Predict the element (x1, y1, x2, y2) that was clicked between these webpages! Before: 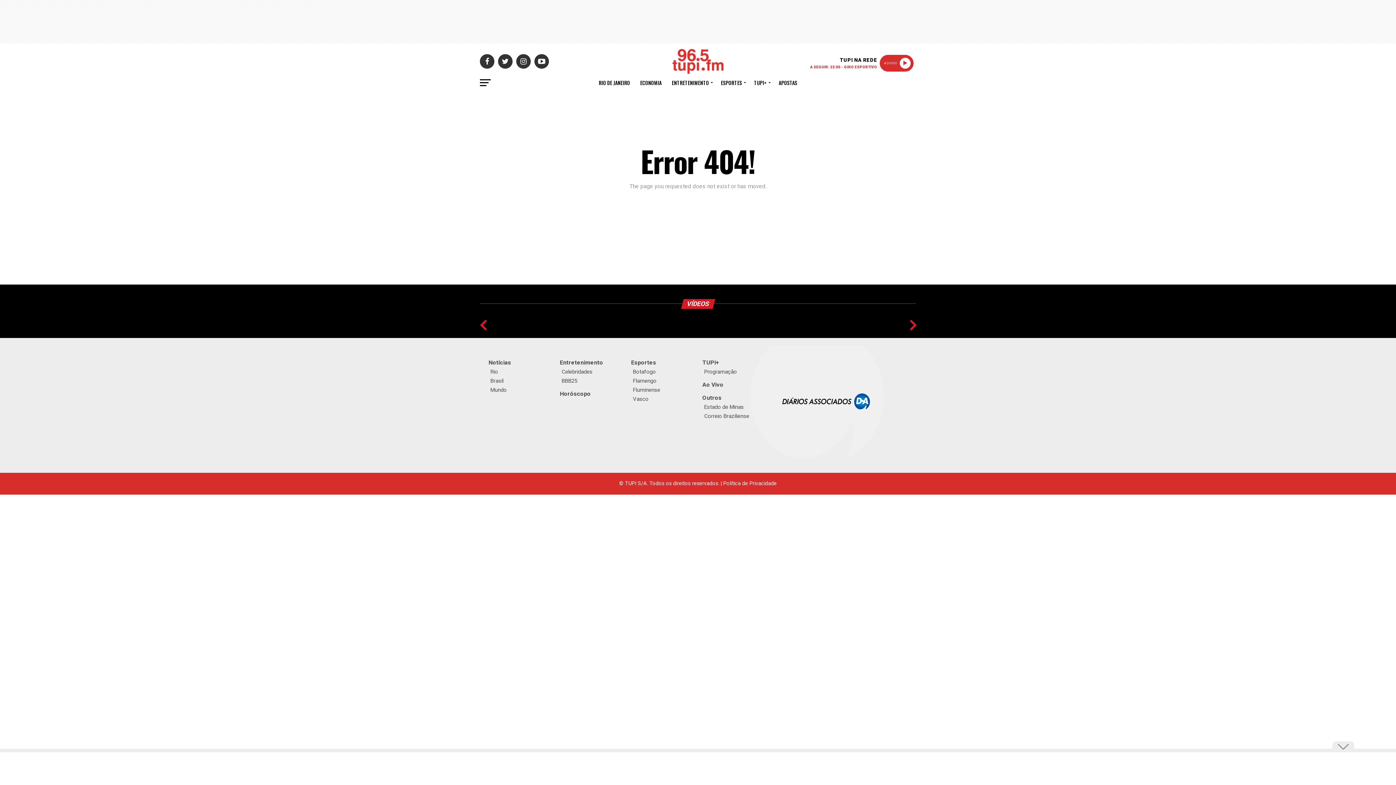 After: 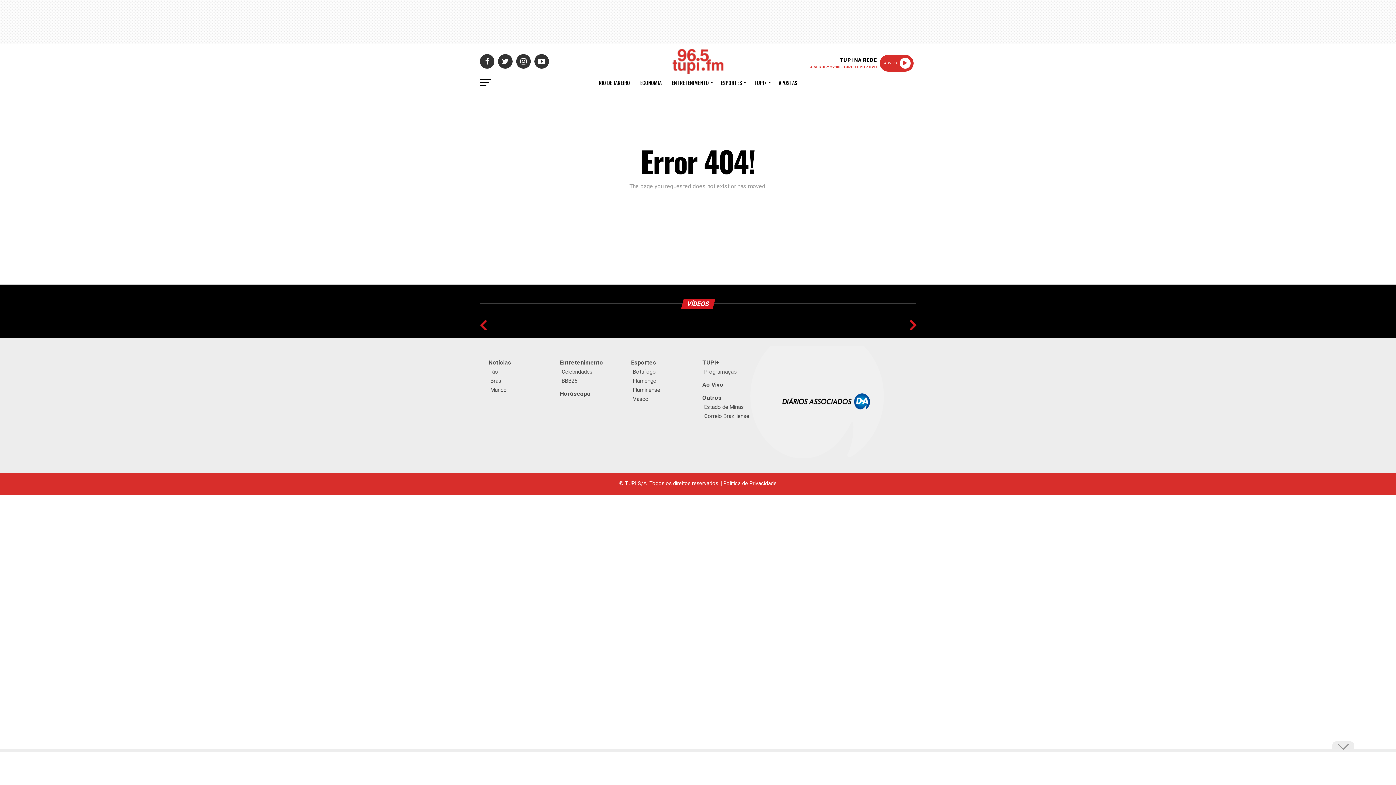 Action: bbox: (704, 403, 744, 410) label: Estado de Minas